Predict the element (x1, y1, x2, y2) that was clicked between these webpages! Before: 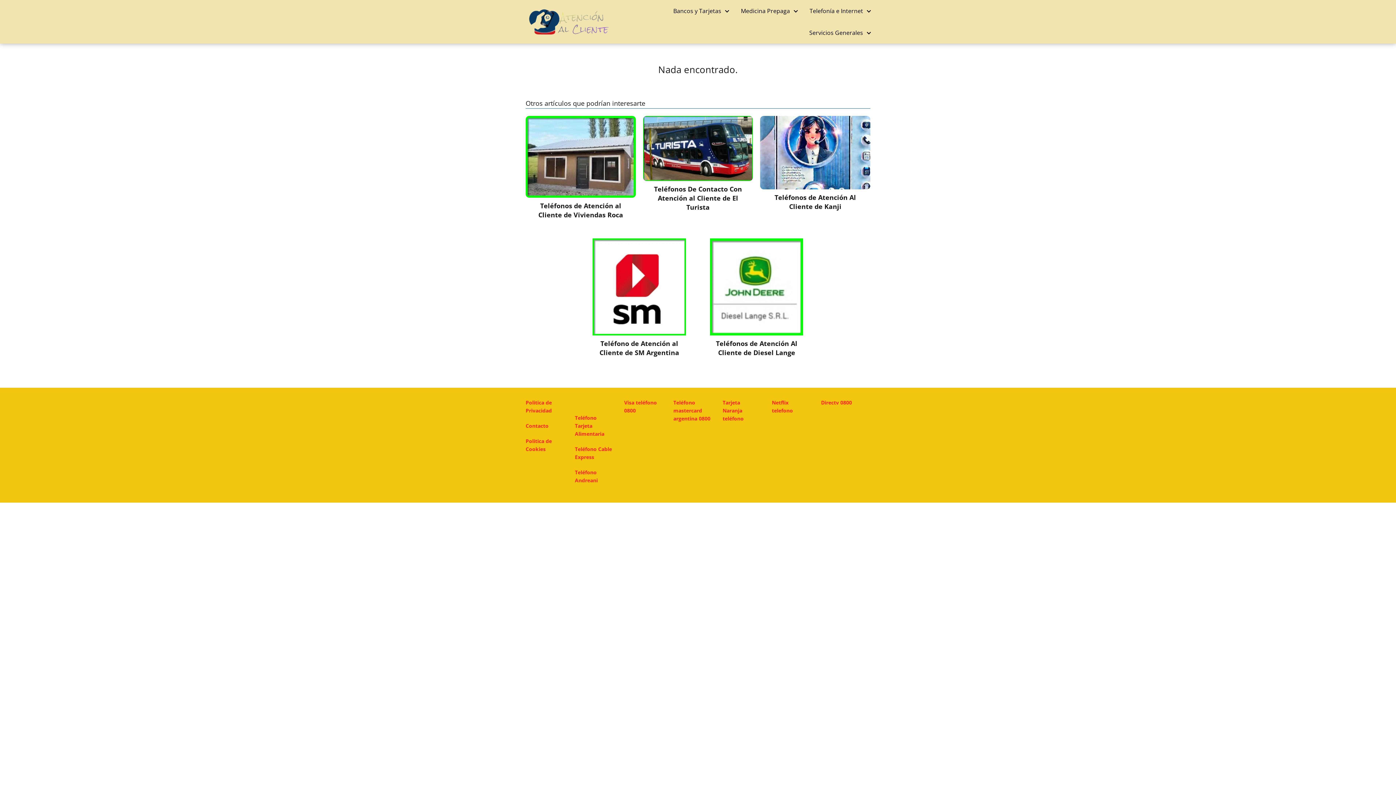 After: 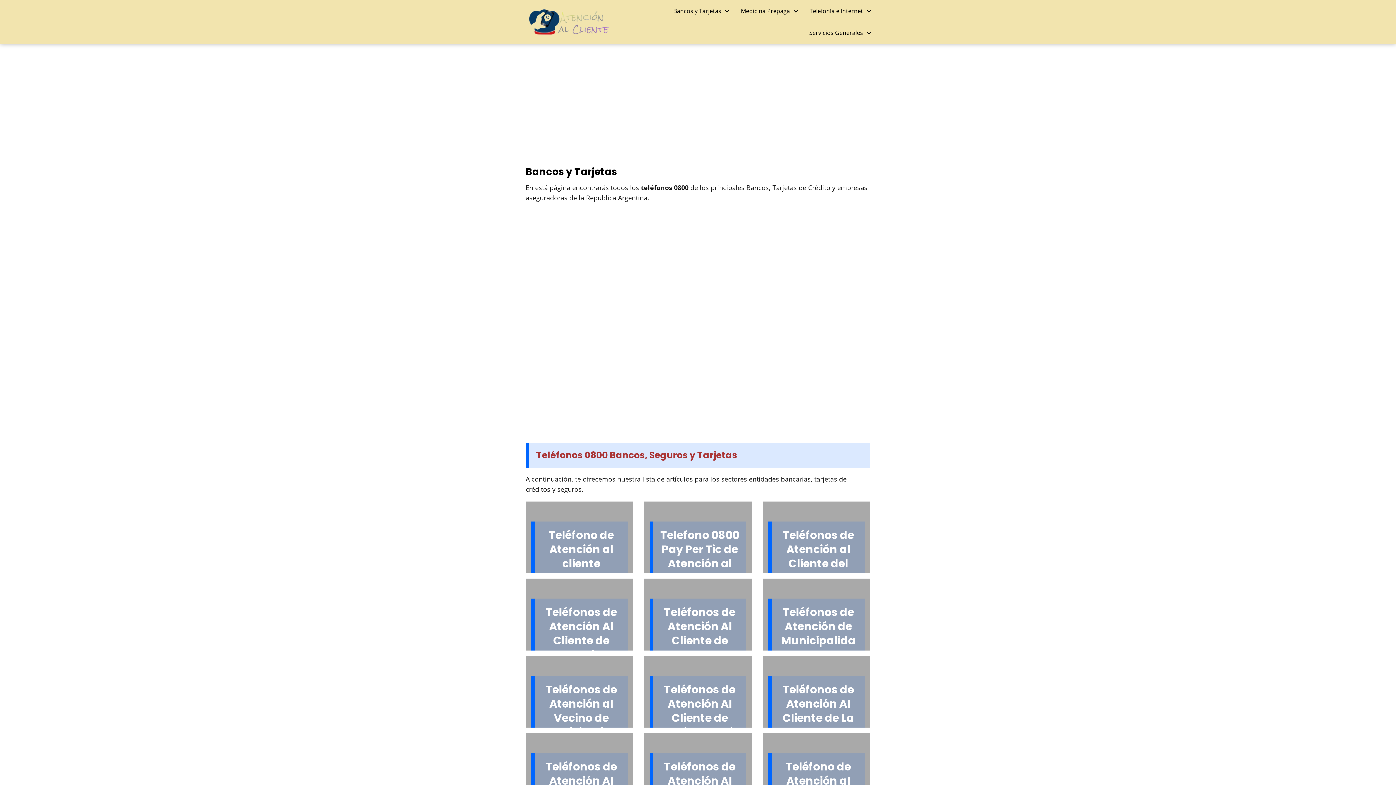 Action: label: Bancos y Tarjetas bbox: (673, 6, 724, 14)